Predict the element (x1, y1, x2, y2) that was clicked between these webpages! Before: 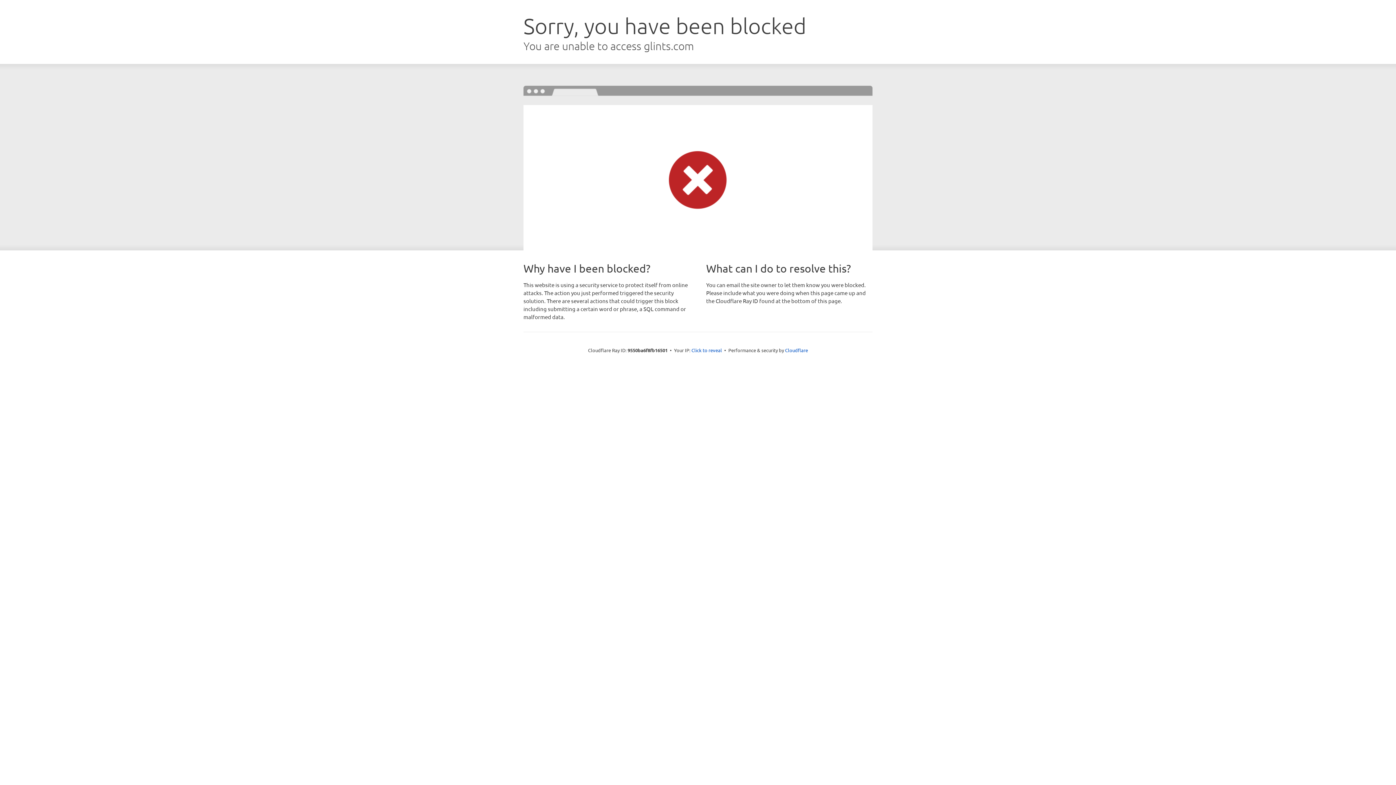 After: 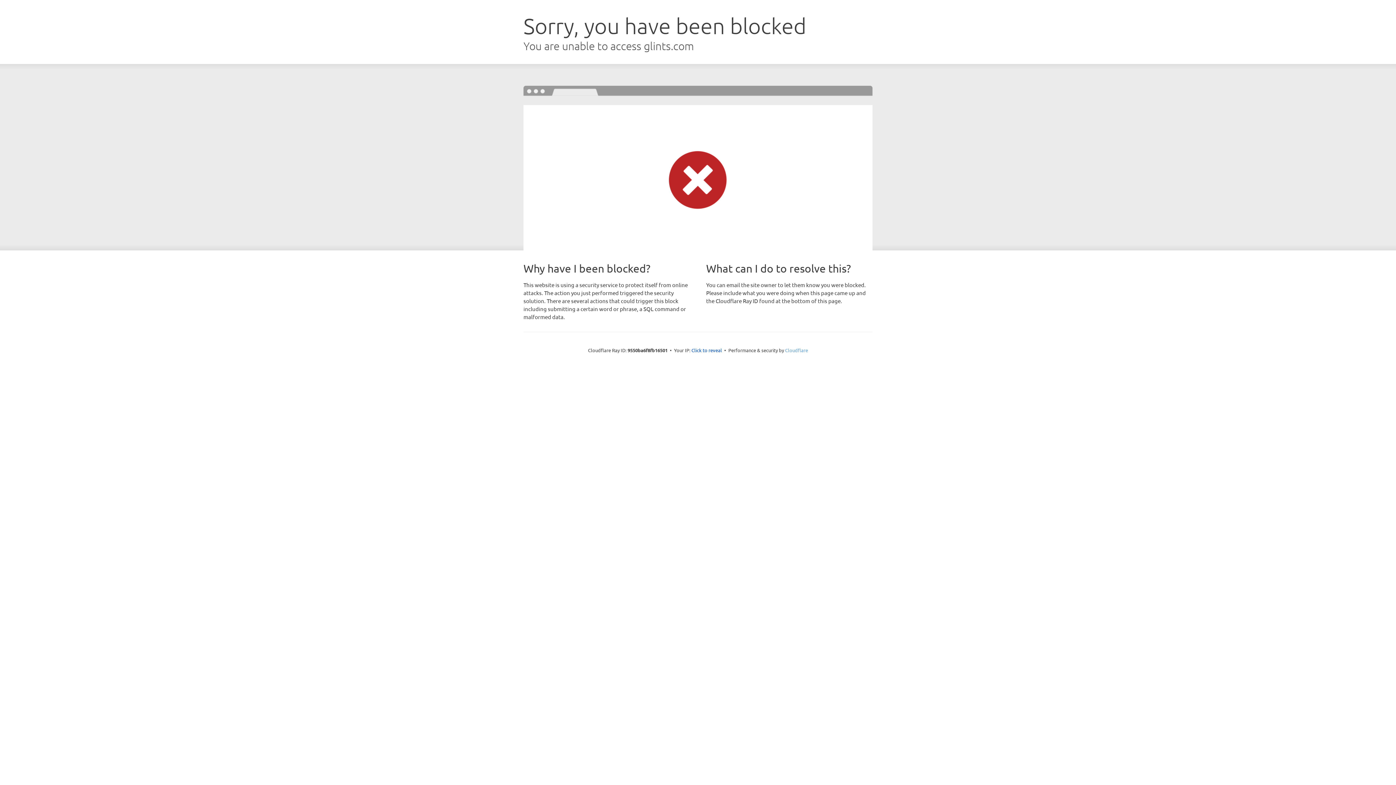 Action: bbox: (785, 347, 808, 353) label: Cloudflare